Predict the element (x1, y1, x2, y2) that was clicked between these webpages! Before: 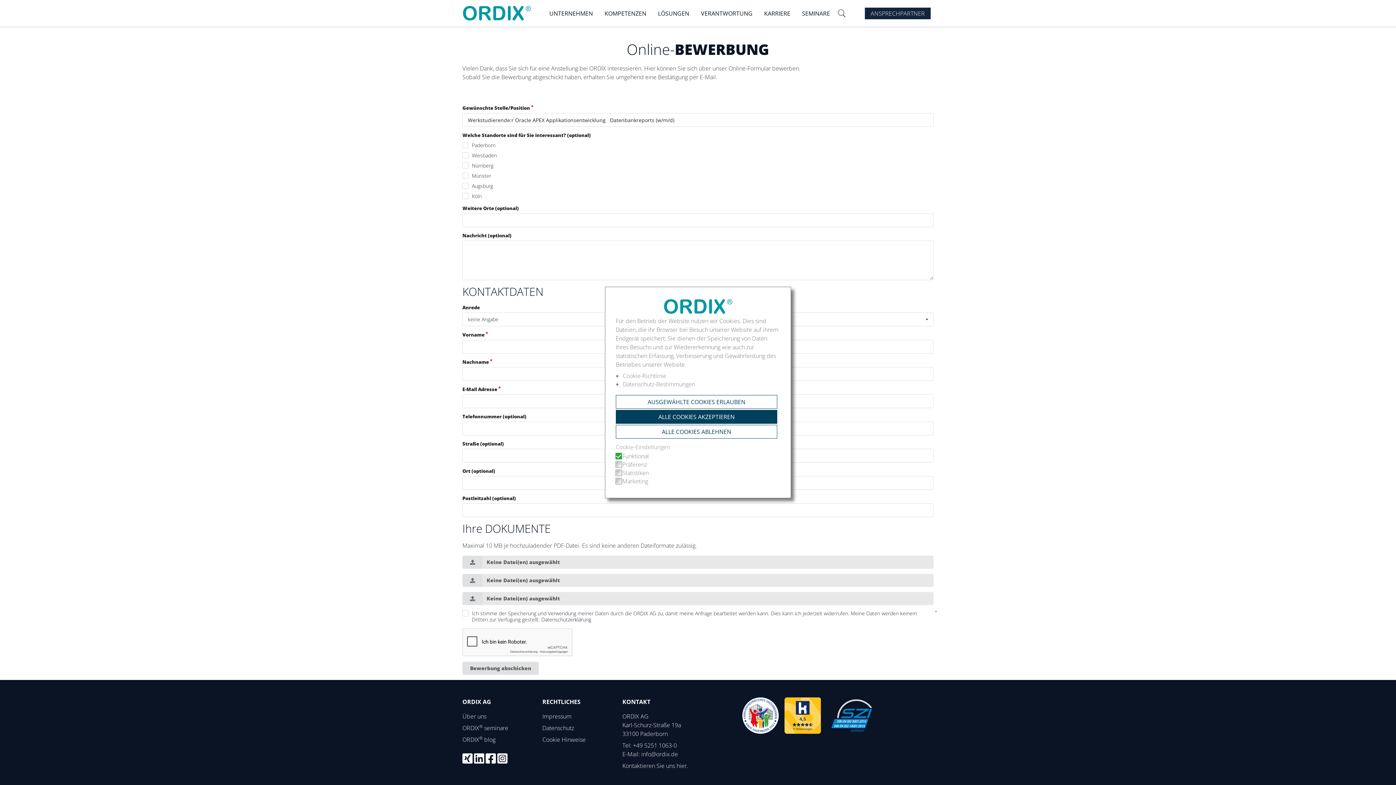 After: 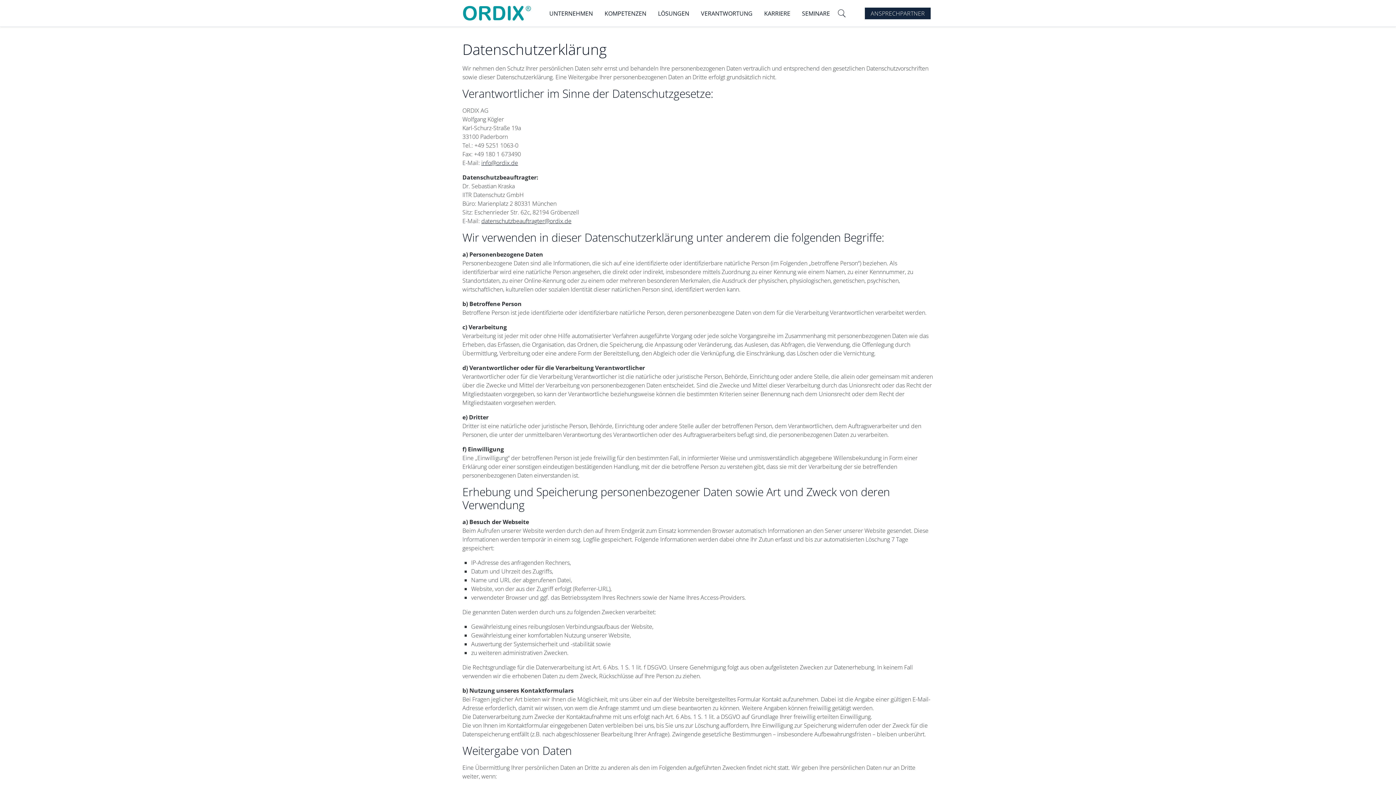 Action: bbox: (541, 616, 591, 623) label: Datenschutzerklärung